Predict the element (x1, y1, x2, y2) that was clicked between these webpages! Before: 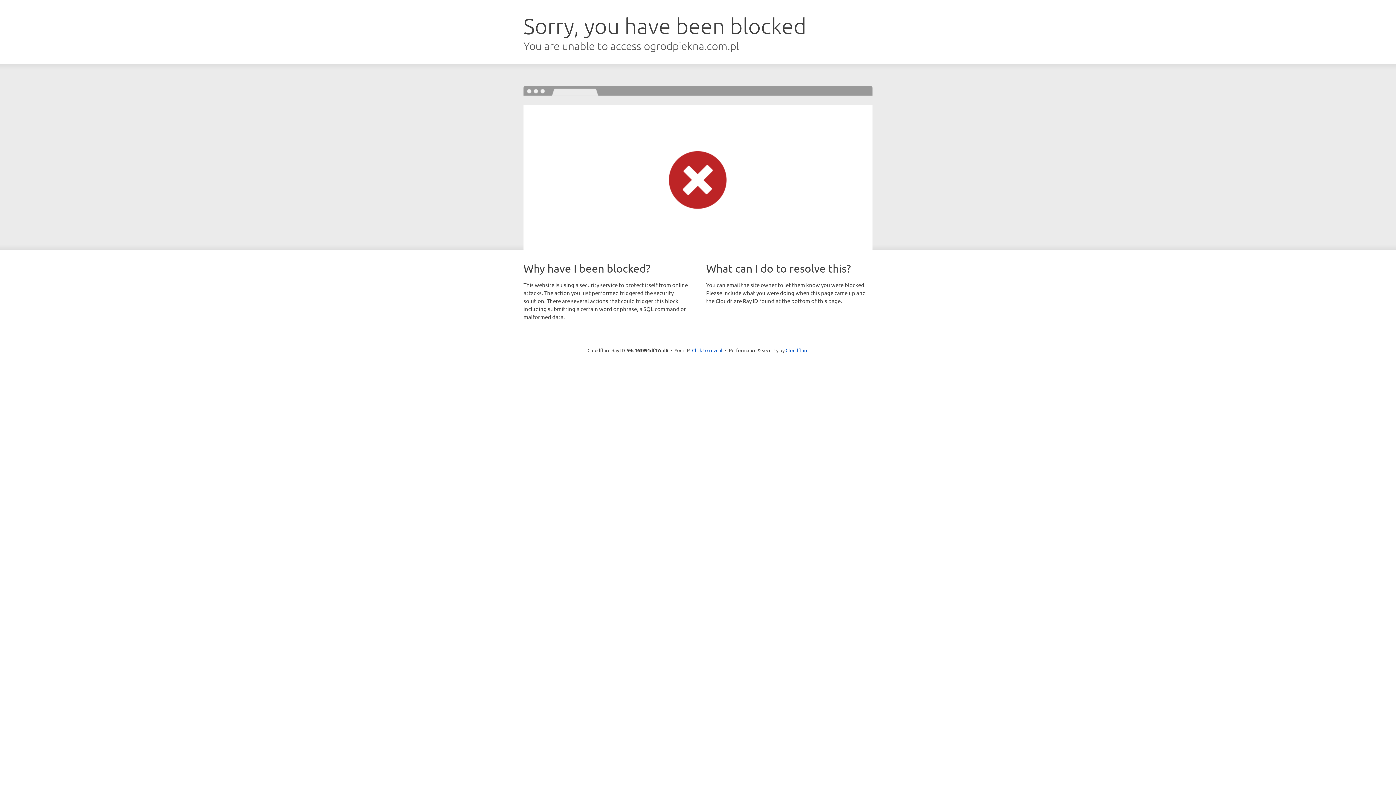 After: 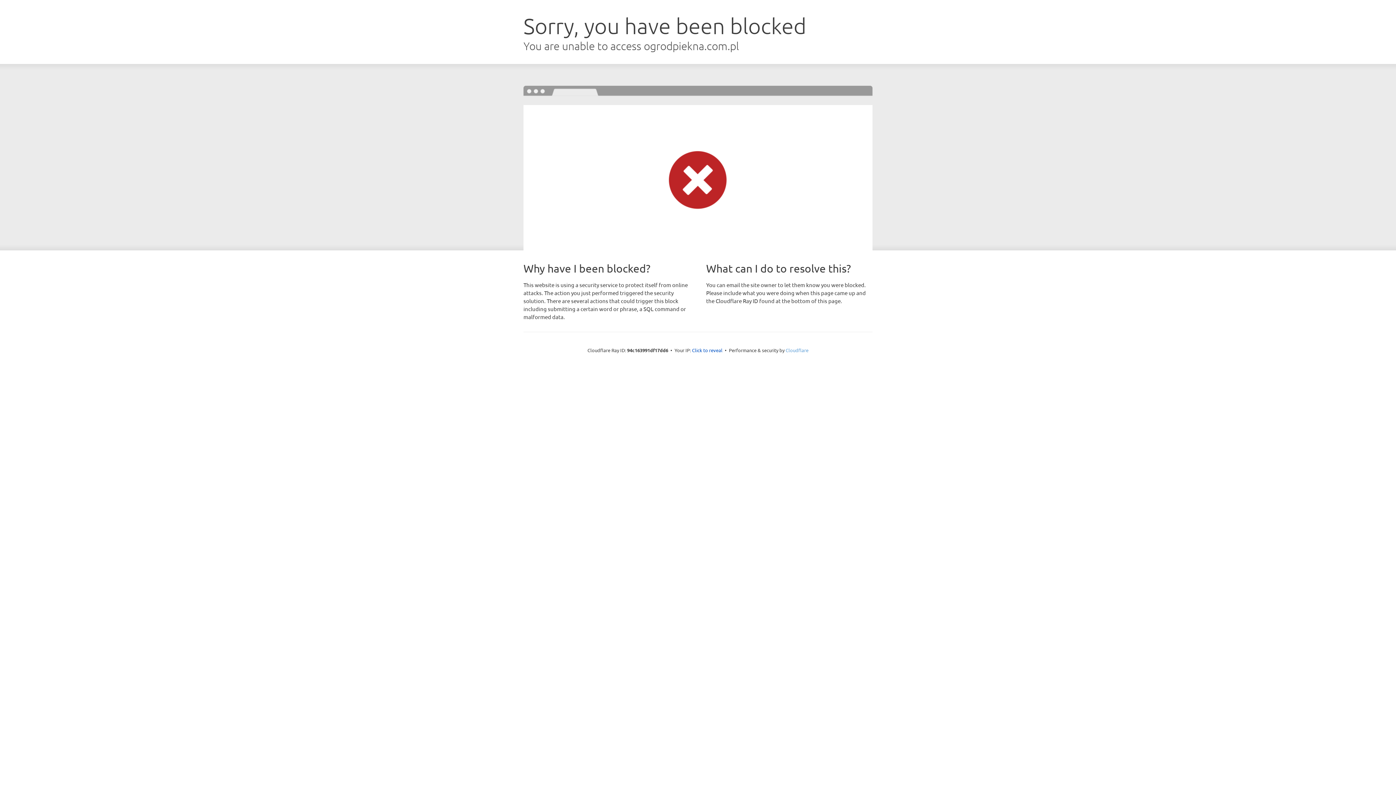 Action: label: Cloudflare bbox: (785, 347, 808, 353)